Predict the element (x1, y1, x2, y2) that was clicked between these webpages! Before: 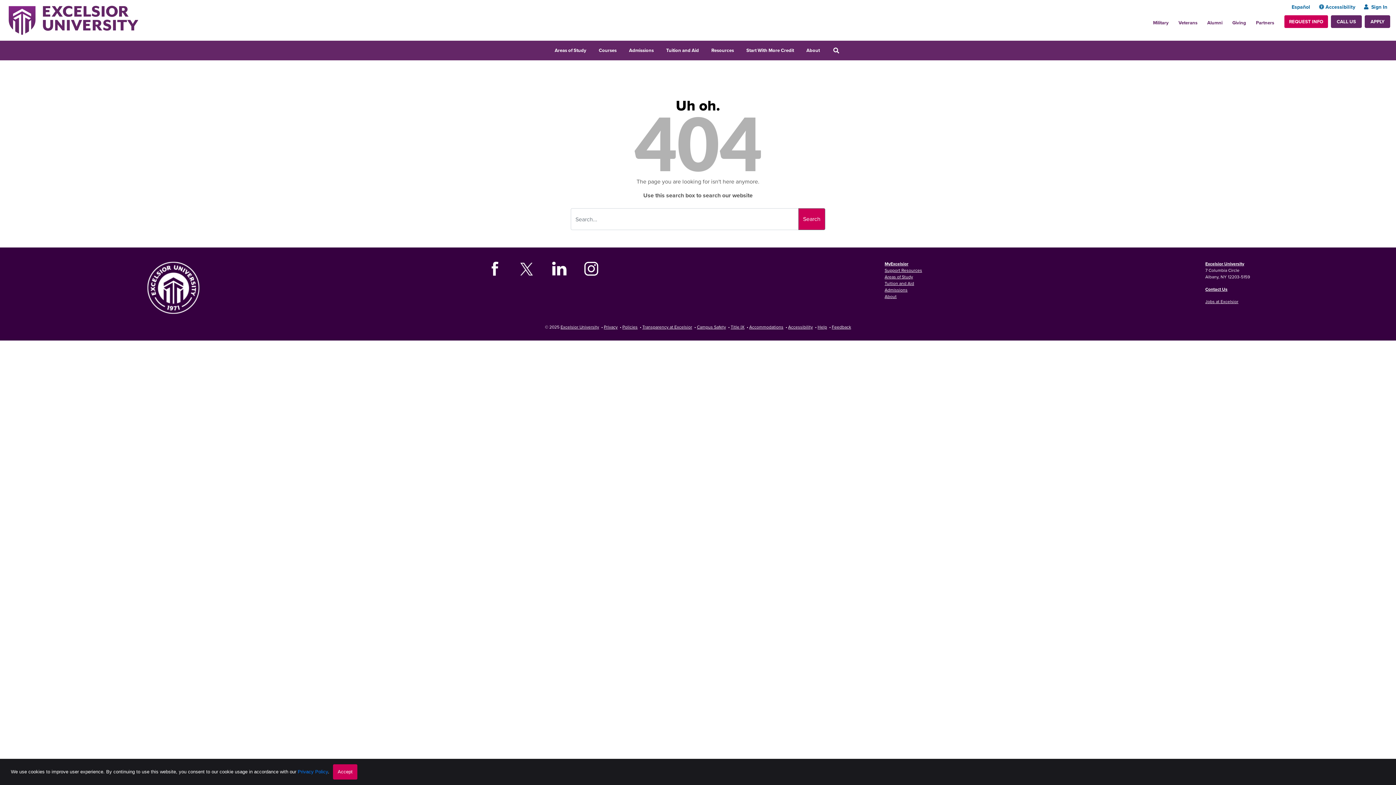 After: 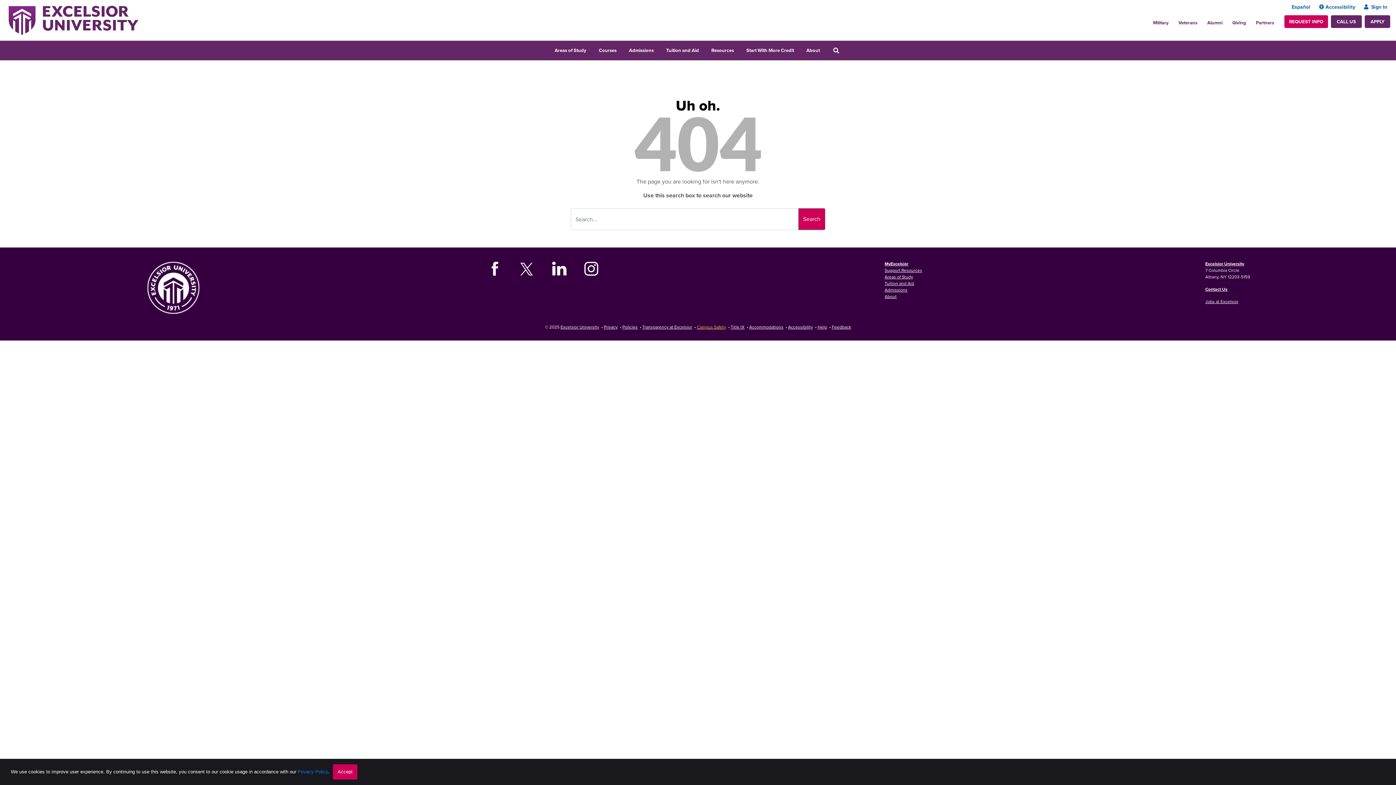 Action: bbox: (697, 324, 726, 330) label: Campus Safety